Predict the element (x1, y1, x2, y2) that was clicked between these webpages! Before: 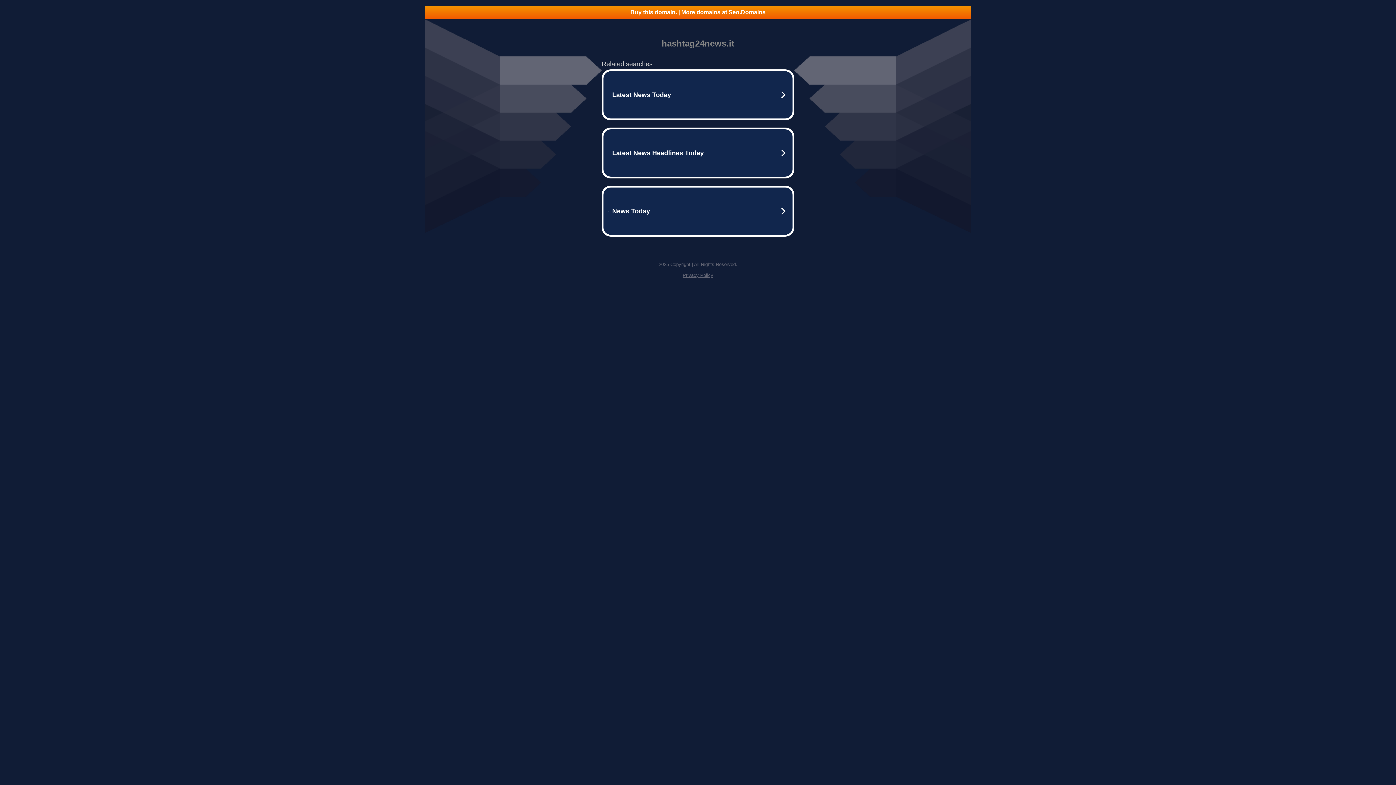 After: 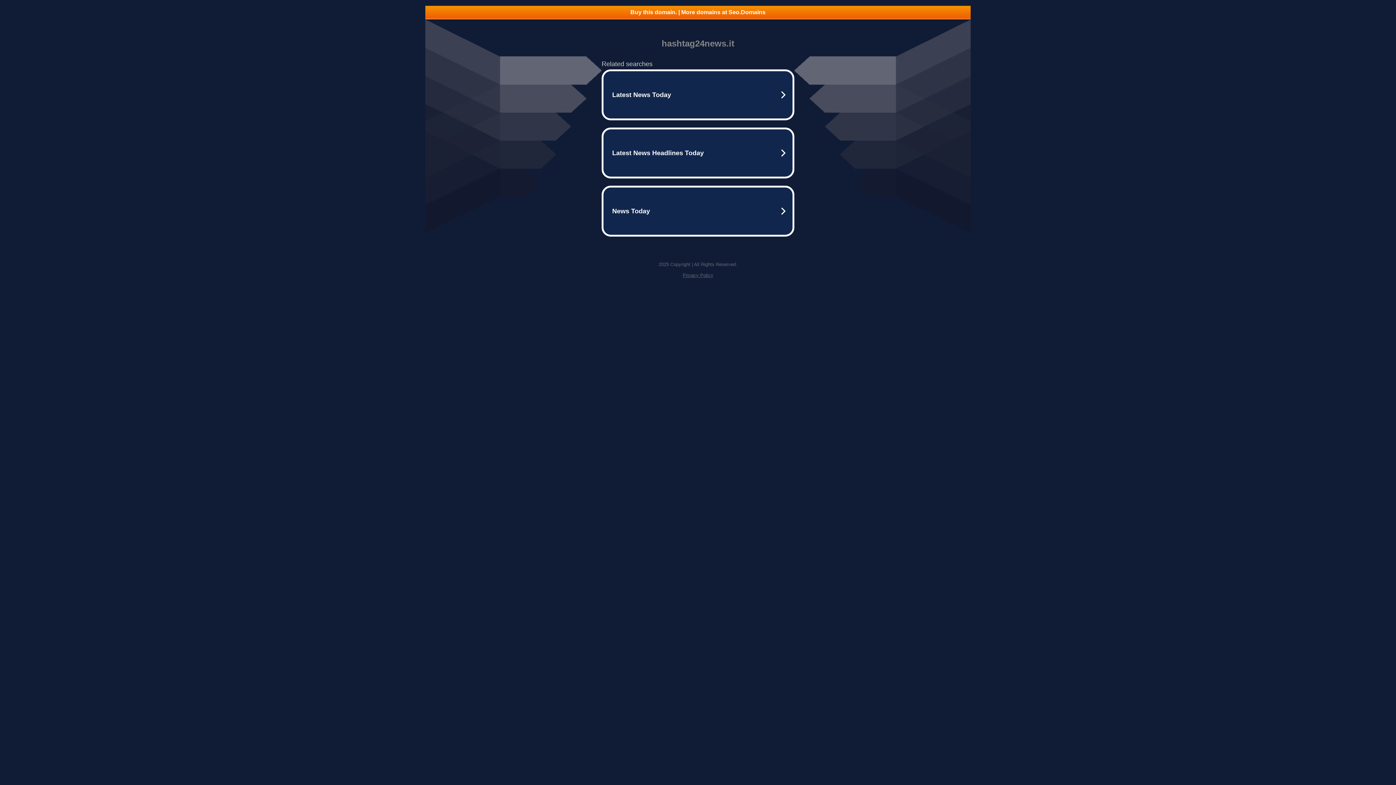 Action: label: Buy this domain. | More domains at Seo.Domains bbox: (425, 5, 970, 18)